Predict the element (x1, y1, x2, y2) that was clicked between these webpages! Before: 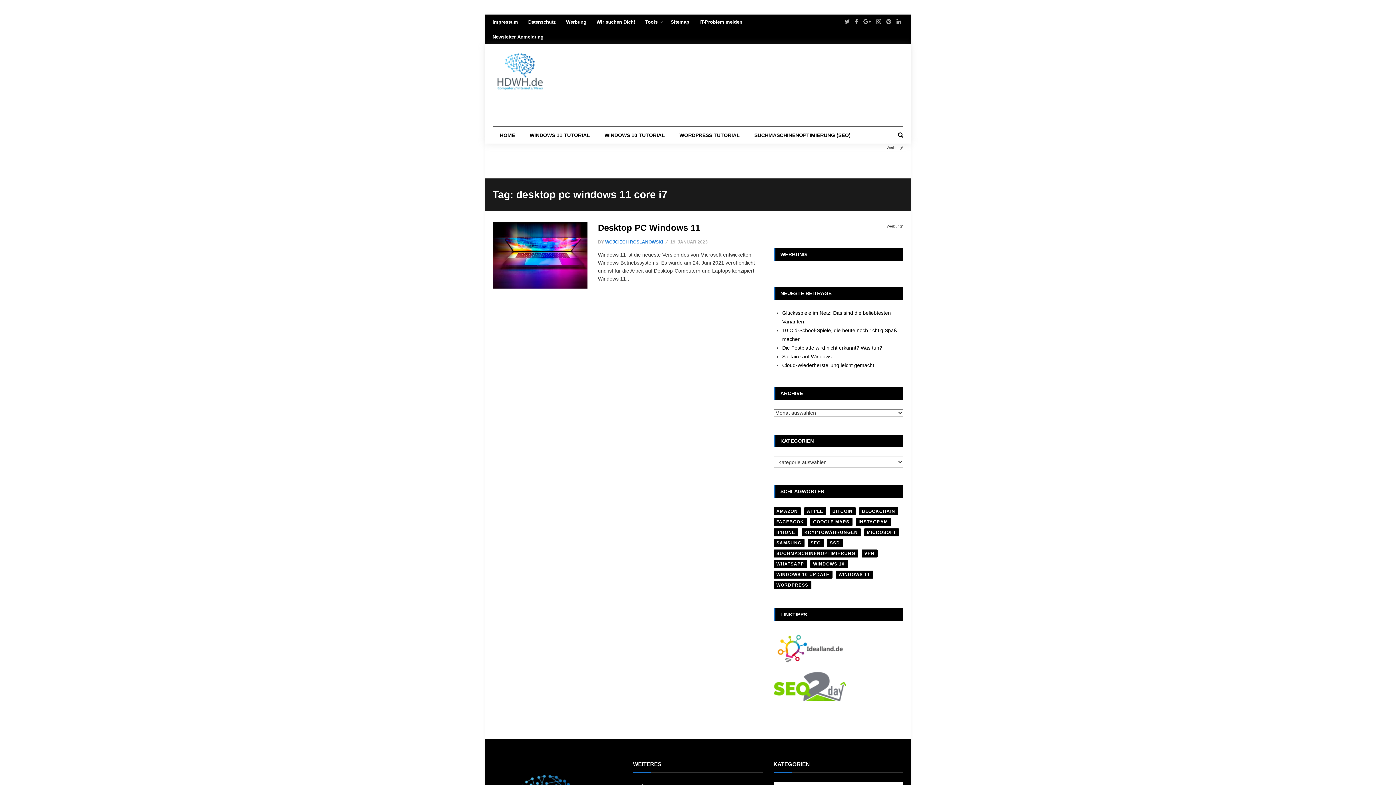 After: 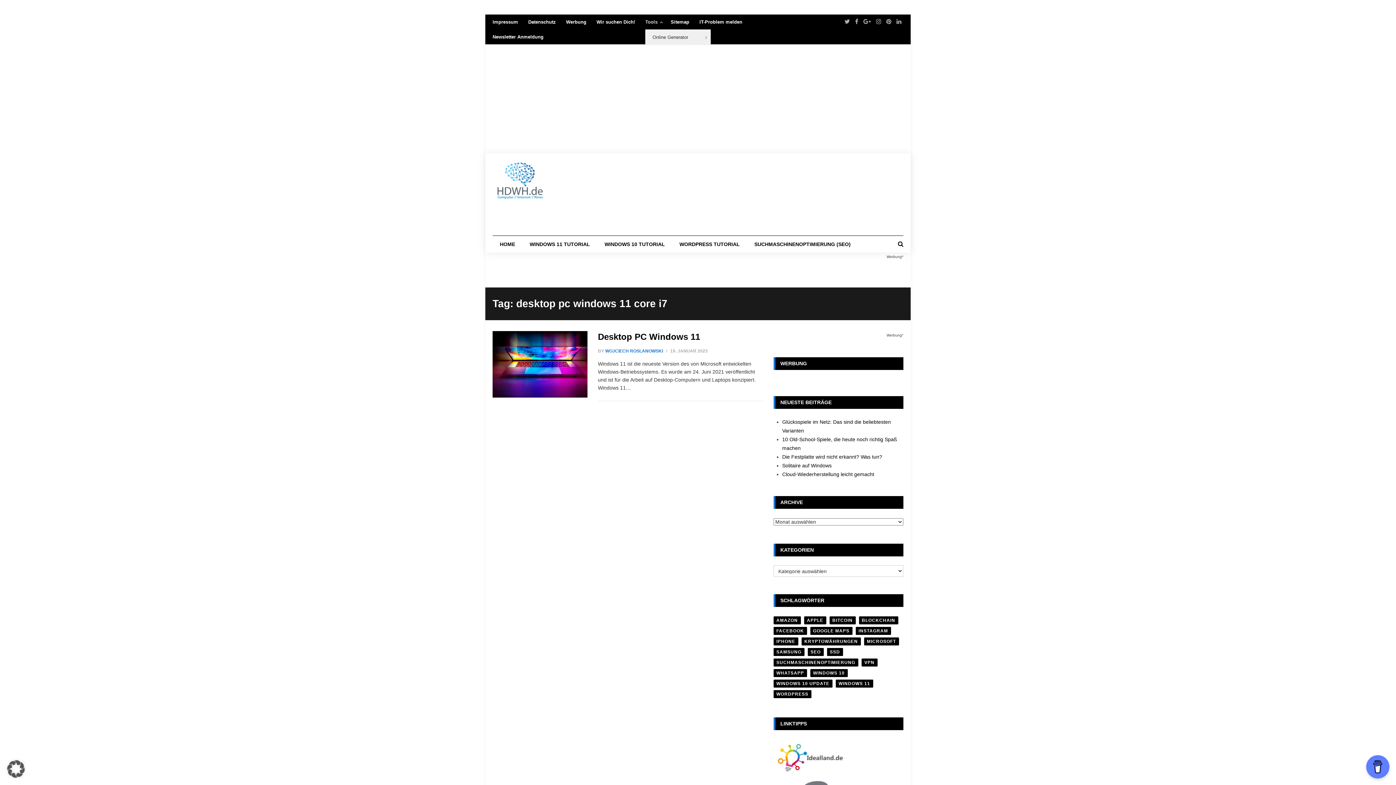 Action: label: Tools bbox: (645, 14, 660, 29)